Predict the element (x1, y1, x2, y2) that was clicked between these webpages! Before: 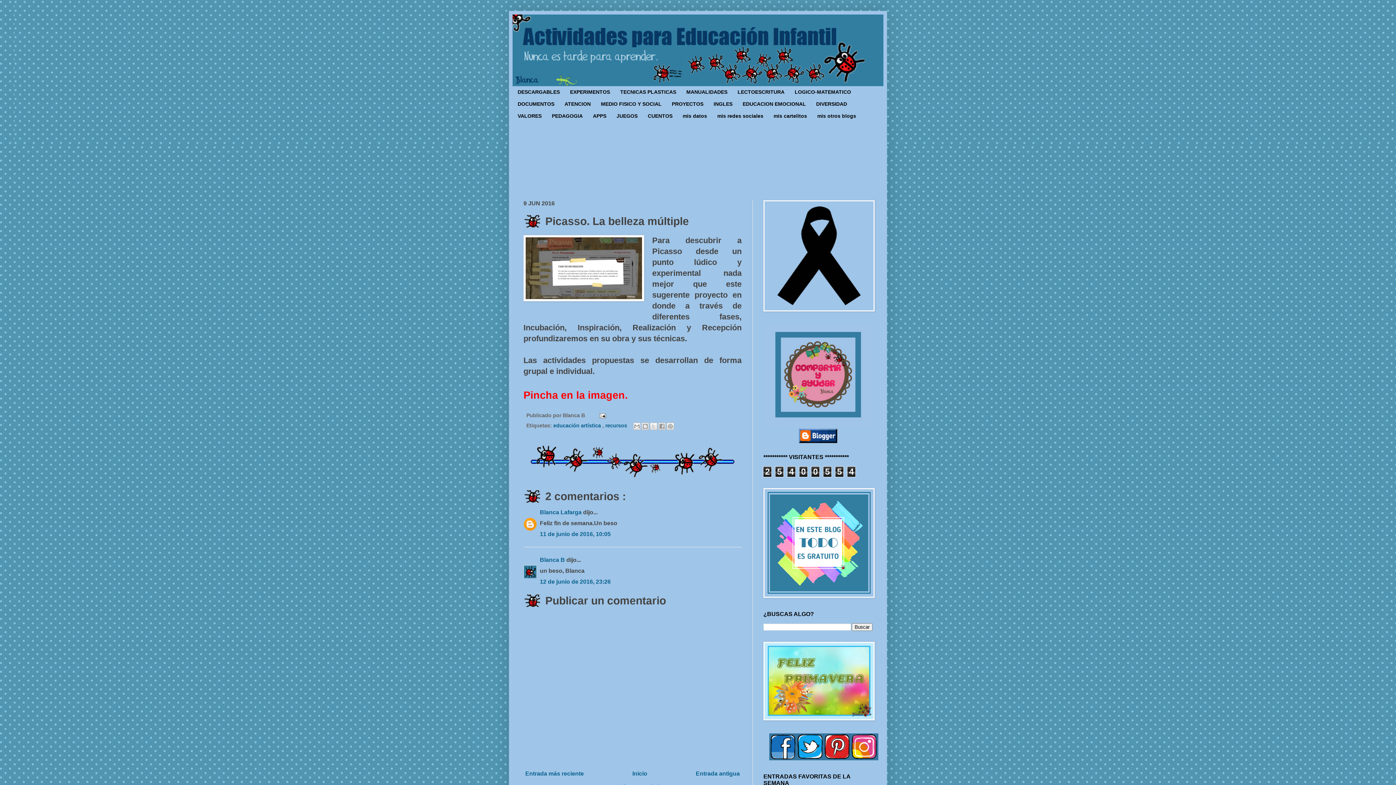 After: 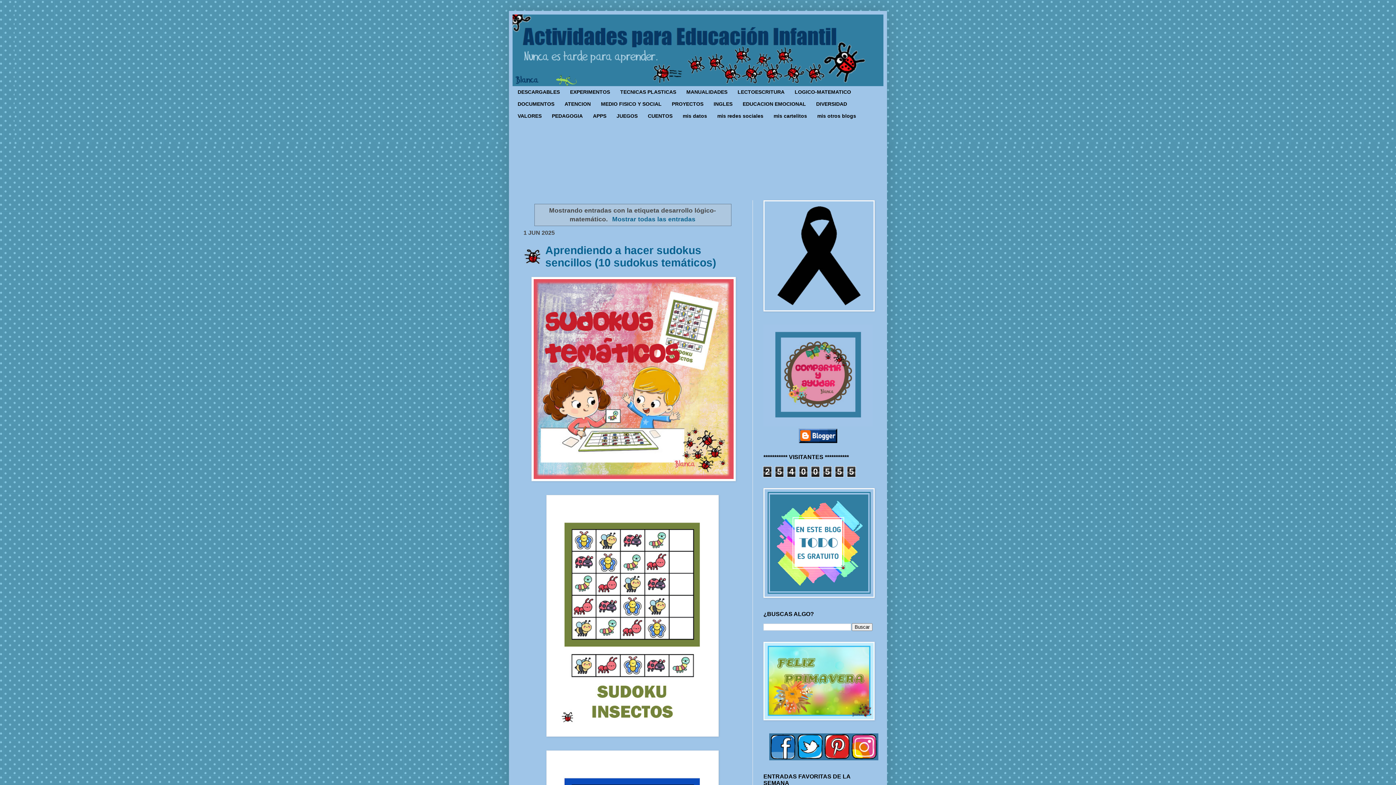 Action: bbox: (789, 86, 856, 98) label: LOGICO-MATEMATICO